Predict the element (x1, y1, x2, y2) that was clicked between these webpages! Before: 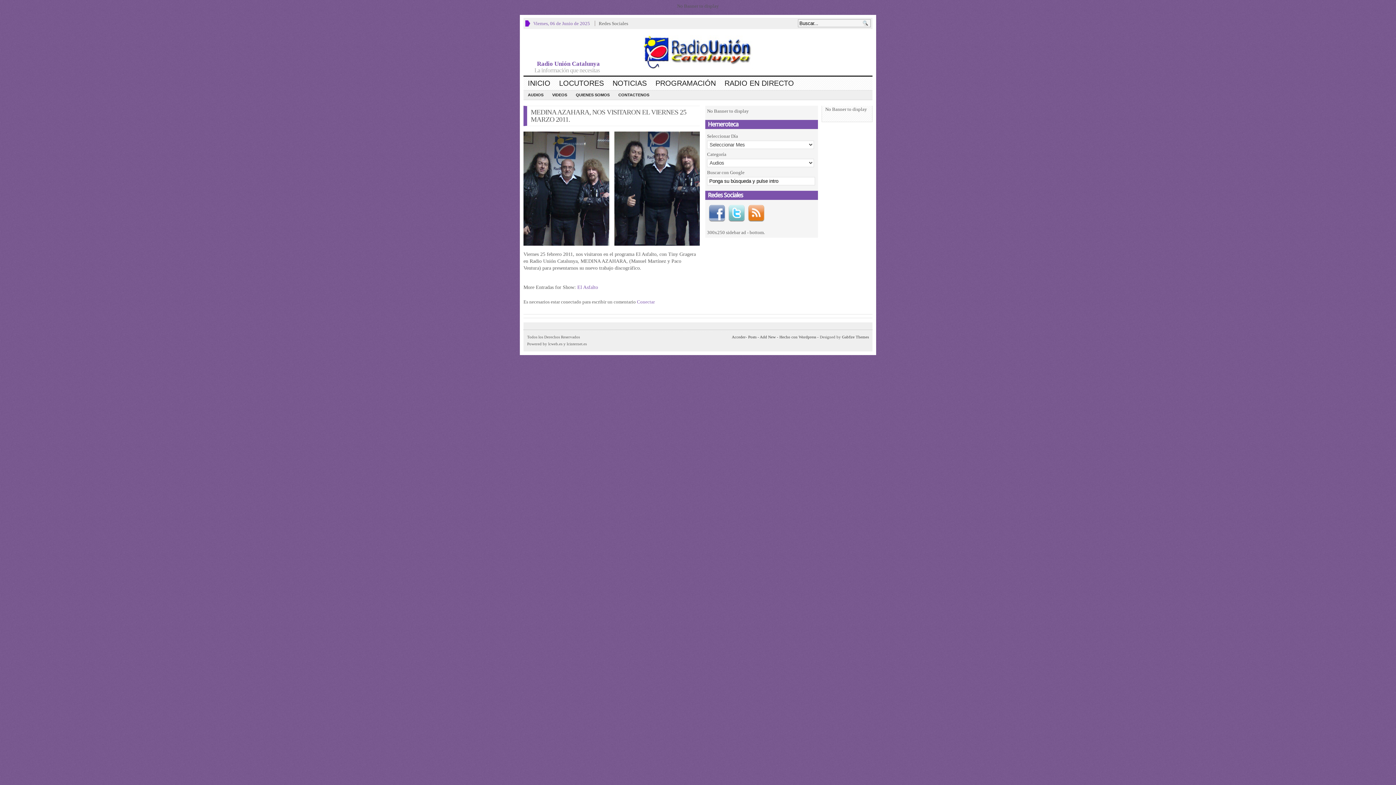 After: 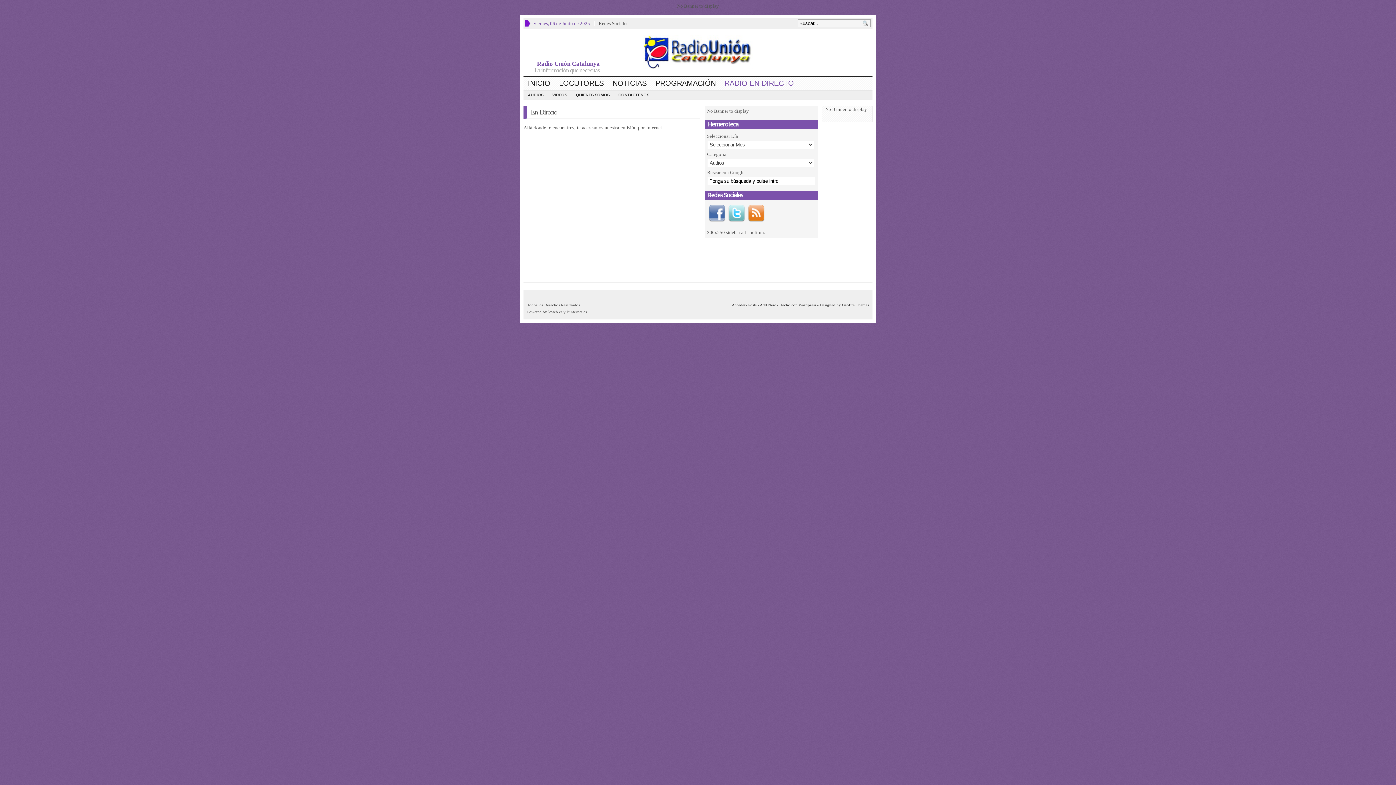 Action: bbox: (720, 76, 798, 89) label: RADIO EN DIRECTO